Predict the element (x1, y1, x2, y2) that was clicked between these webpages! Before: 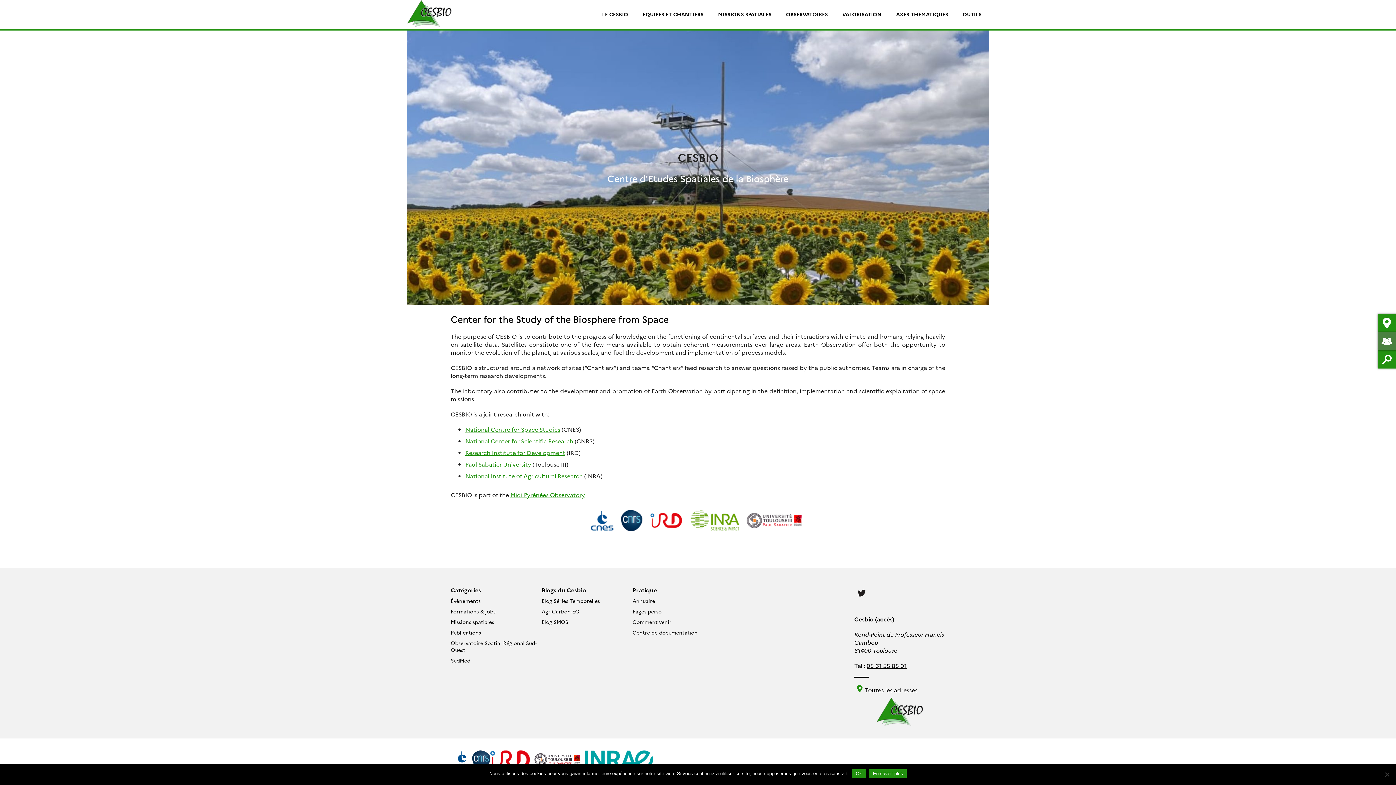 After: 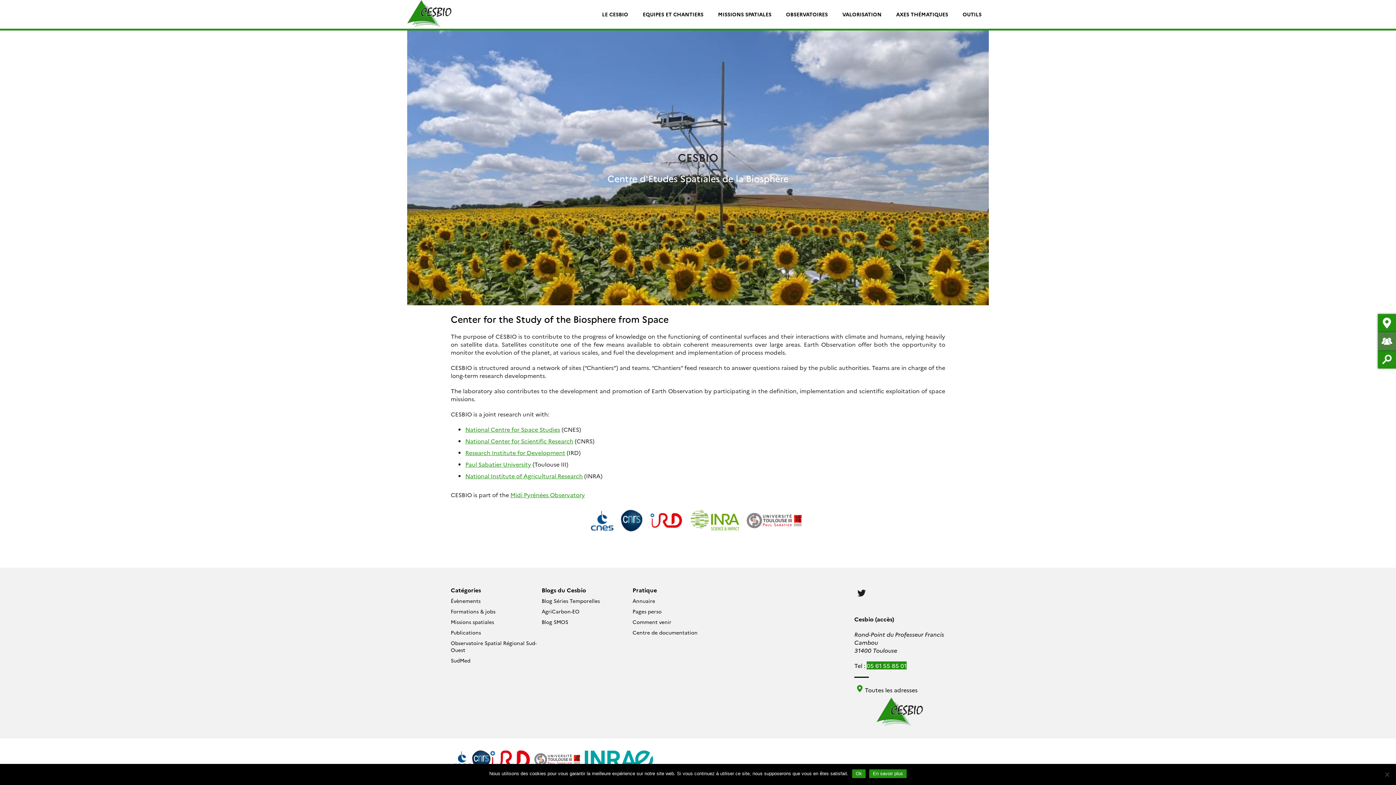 Action: label: 05 61 55 85 01 bbox: (866, 661, 906, 669)